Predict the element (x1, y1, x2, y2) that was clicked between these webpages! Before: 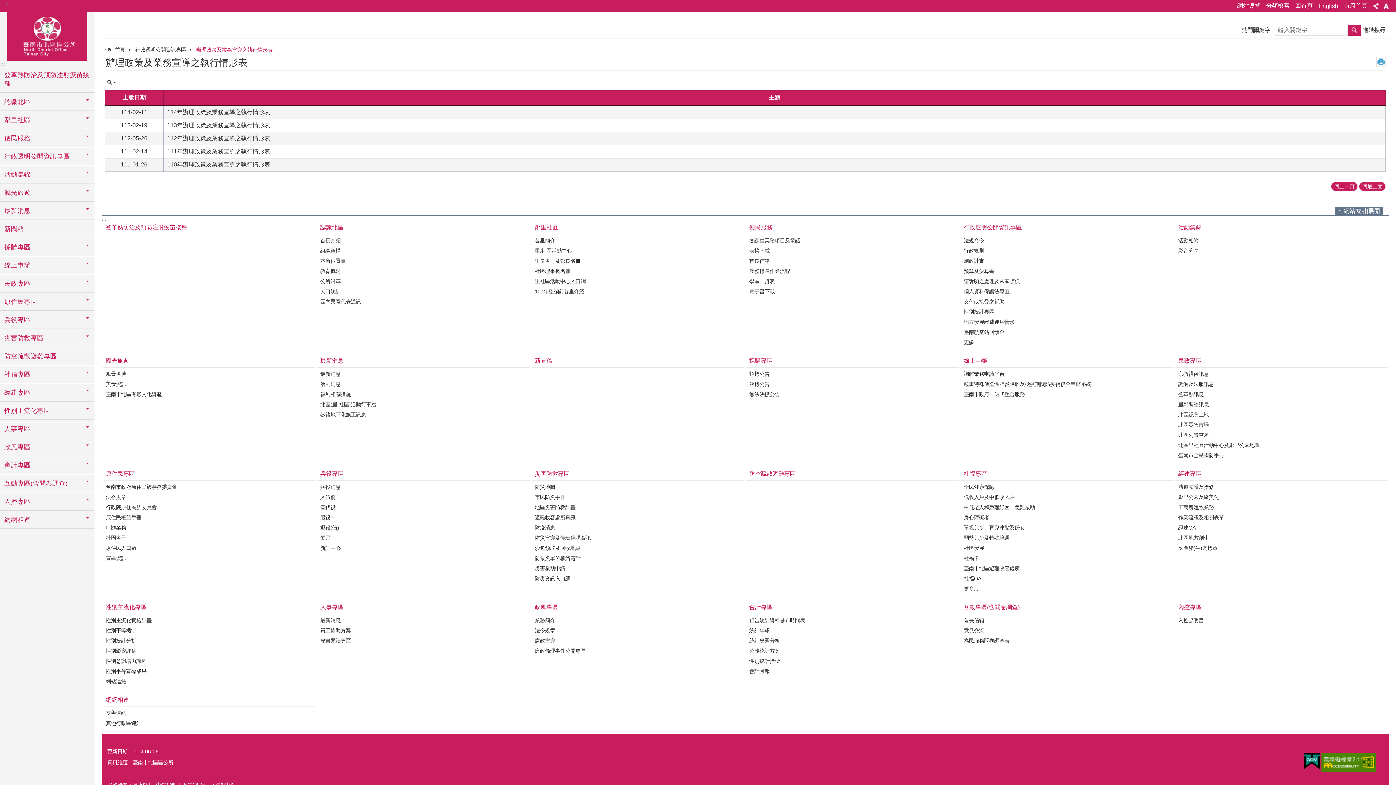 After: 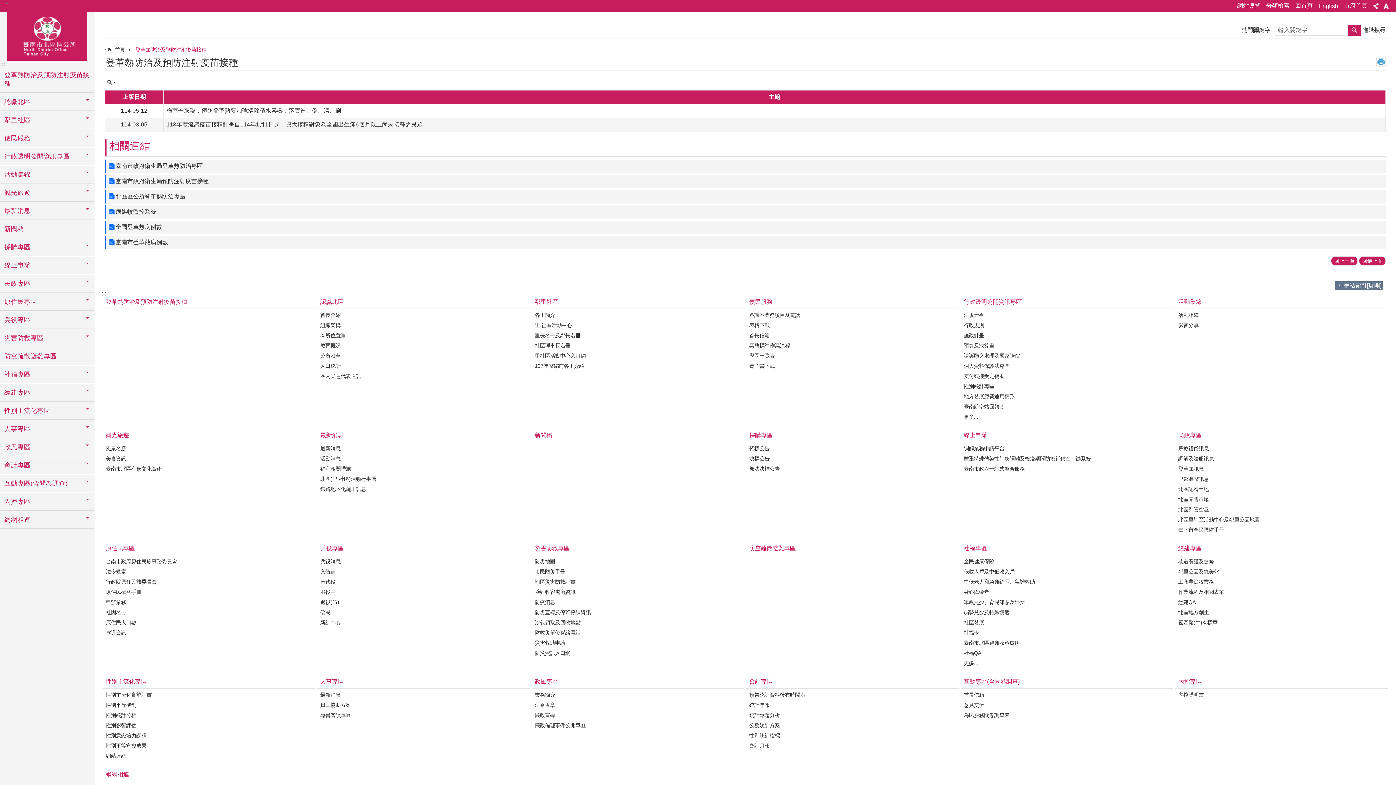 Action: label: 登革熱防治及預防注射疫苗接種 bbox: (102, 220, 315, 234)